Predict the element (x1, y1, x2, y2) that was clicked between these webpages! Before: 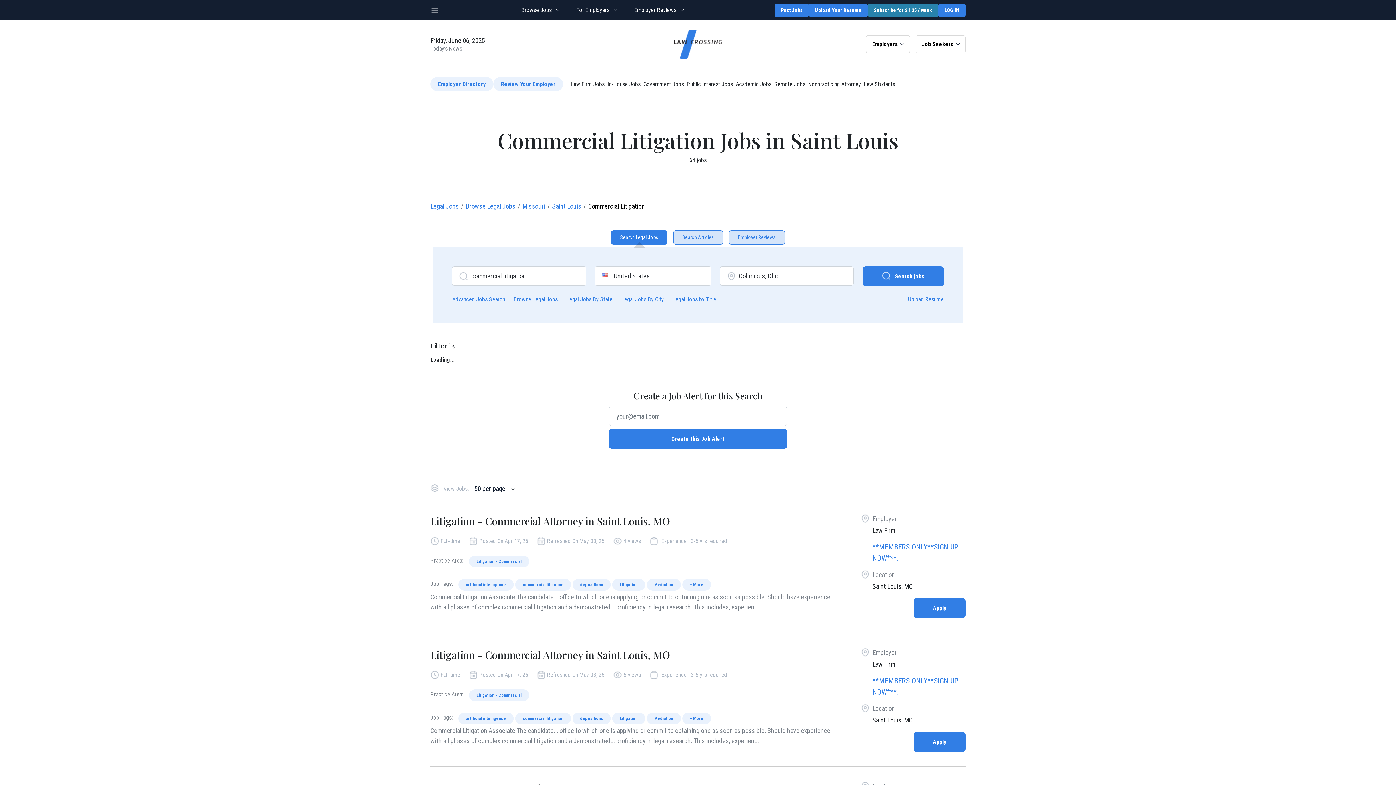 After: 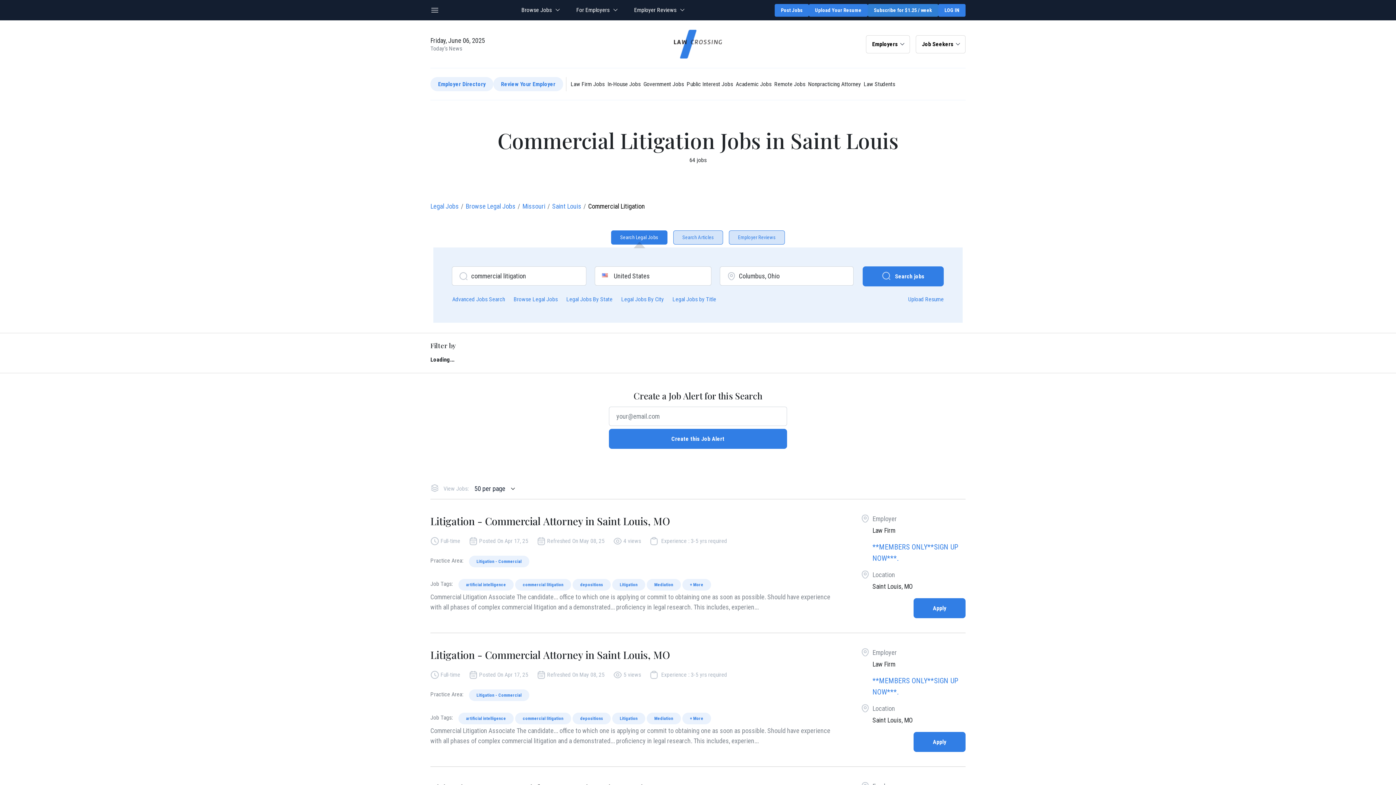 Action: bbox: (515, 713, 571, 724) label: commercial litigation